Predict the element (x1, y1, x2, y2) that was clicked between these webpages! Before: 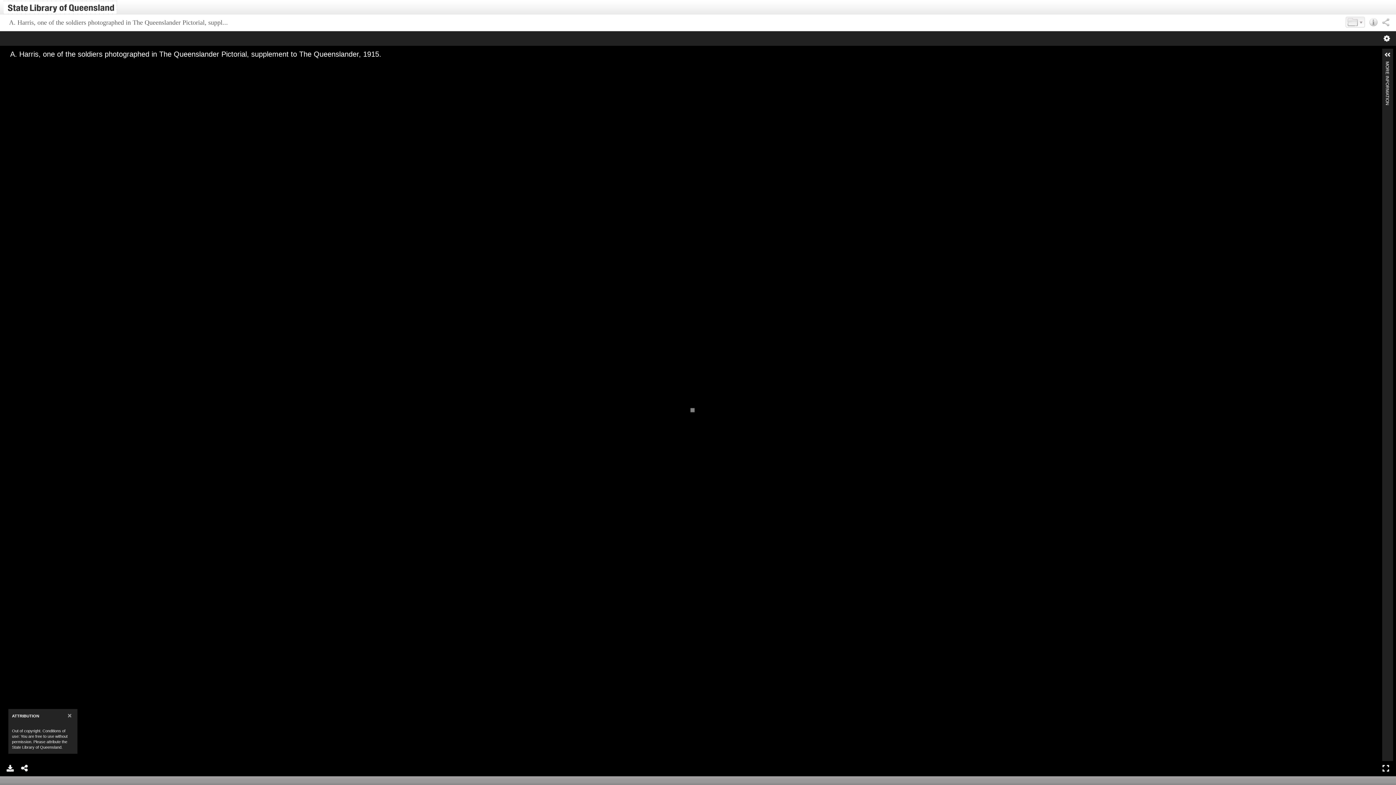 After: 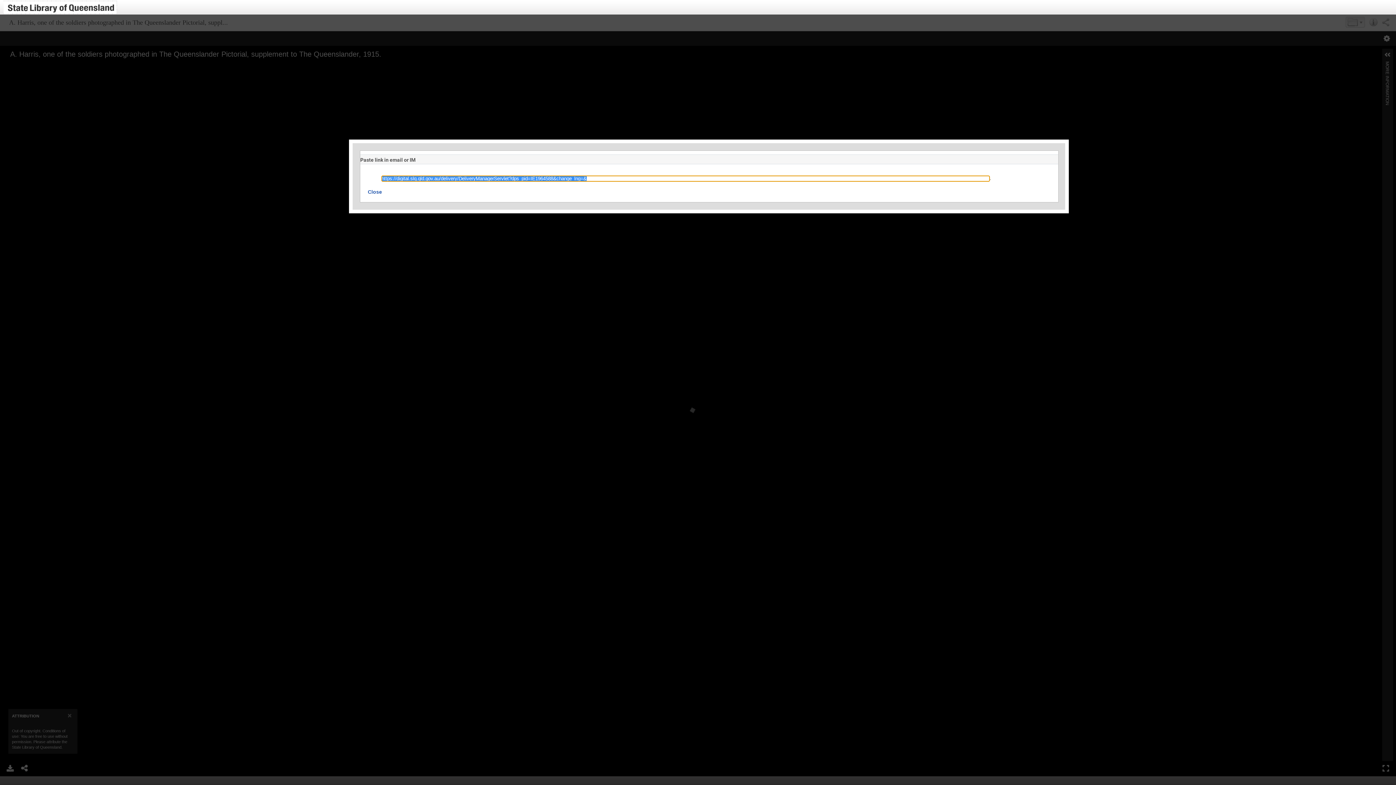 Action: label: Share bbox: (1382, 18, 1389, 26)